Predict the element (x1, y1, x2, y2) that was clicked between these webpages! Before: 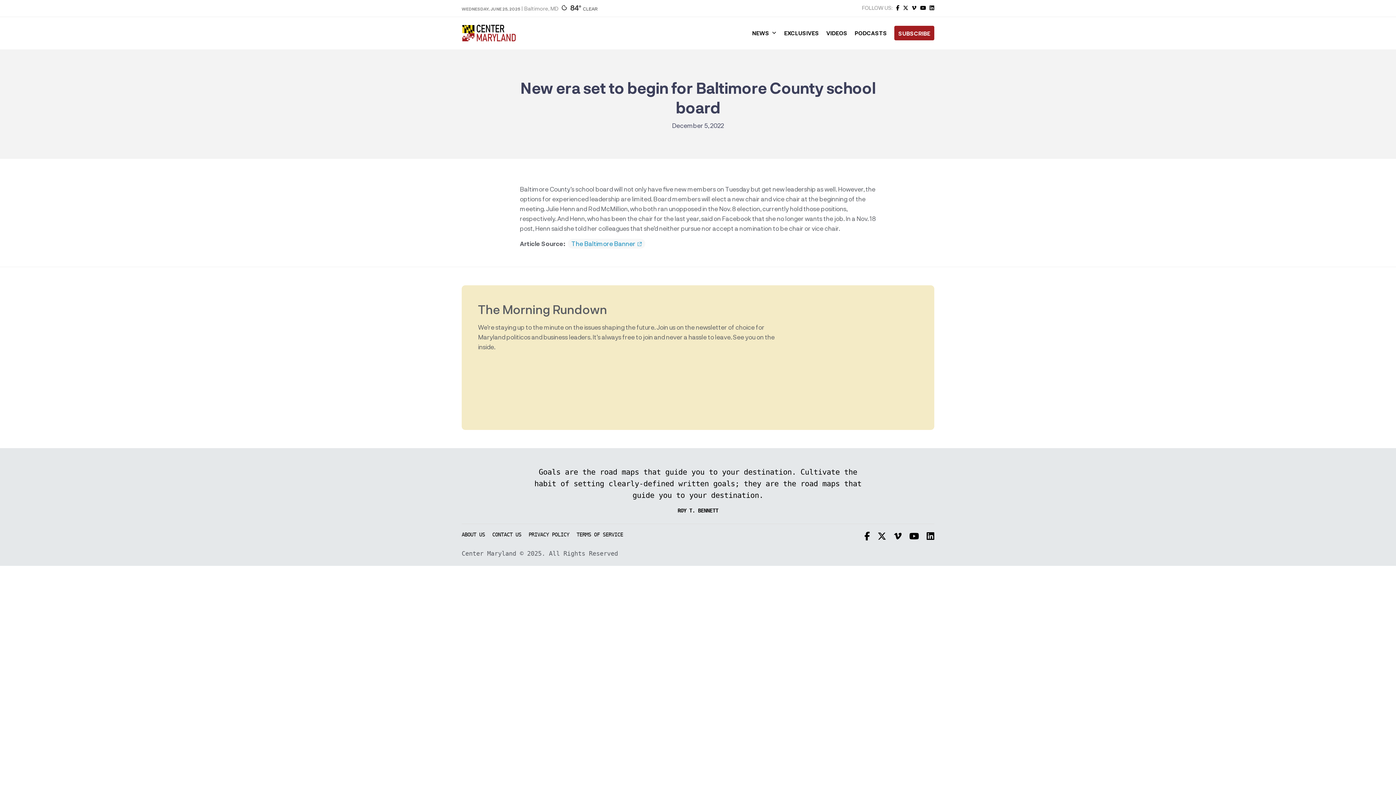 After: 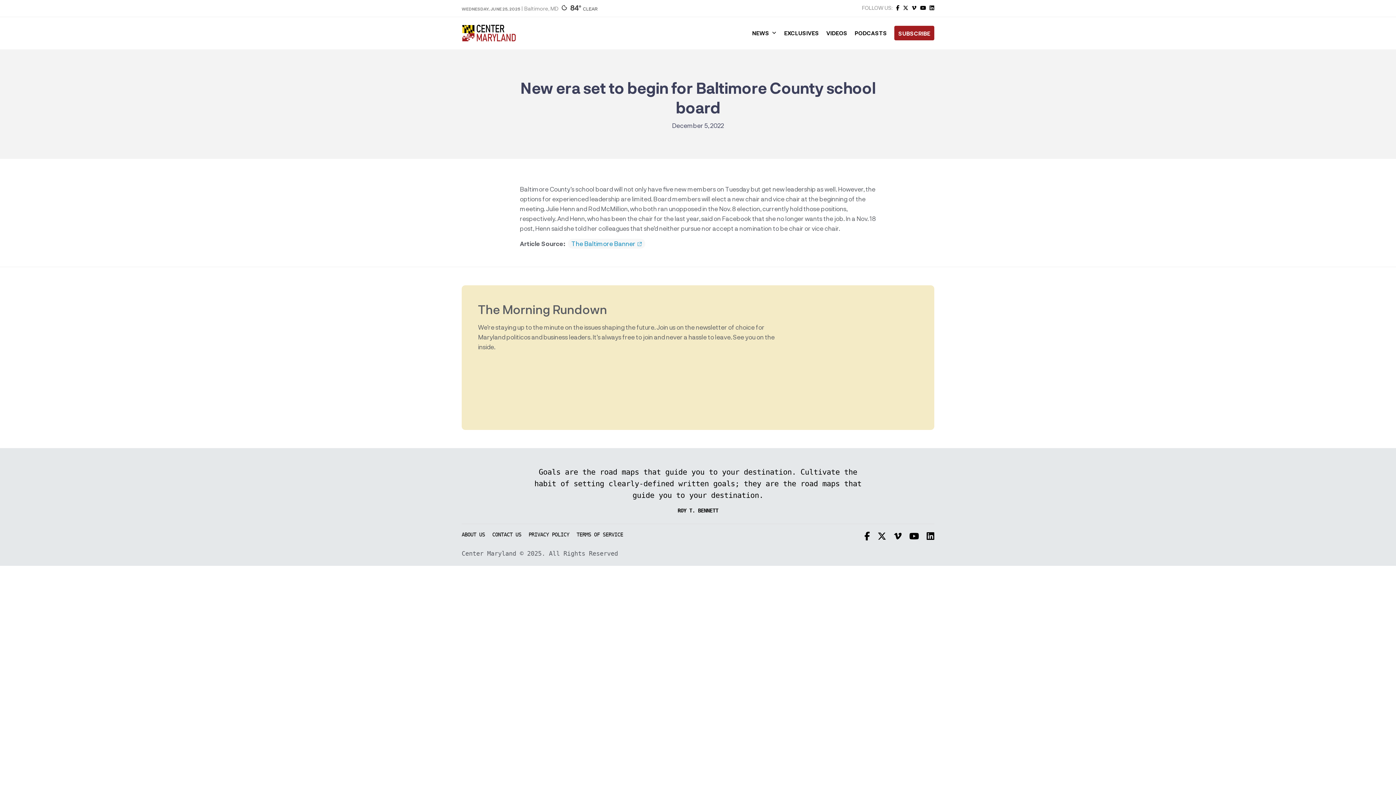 Action: bbox: (912, 4, 916, 10)